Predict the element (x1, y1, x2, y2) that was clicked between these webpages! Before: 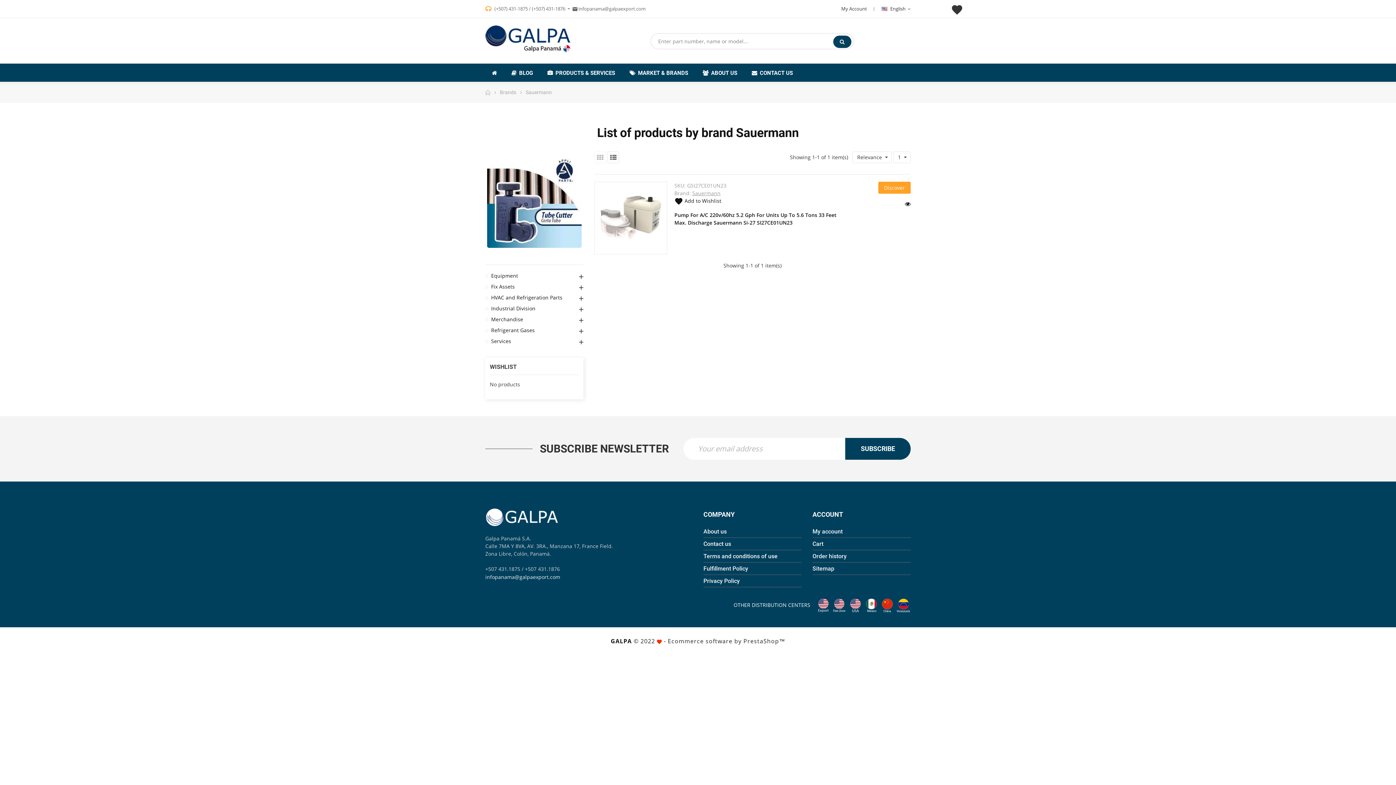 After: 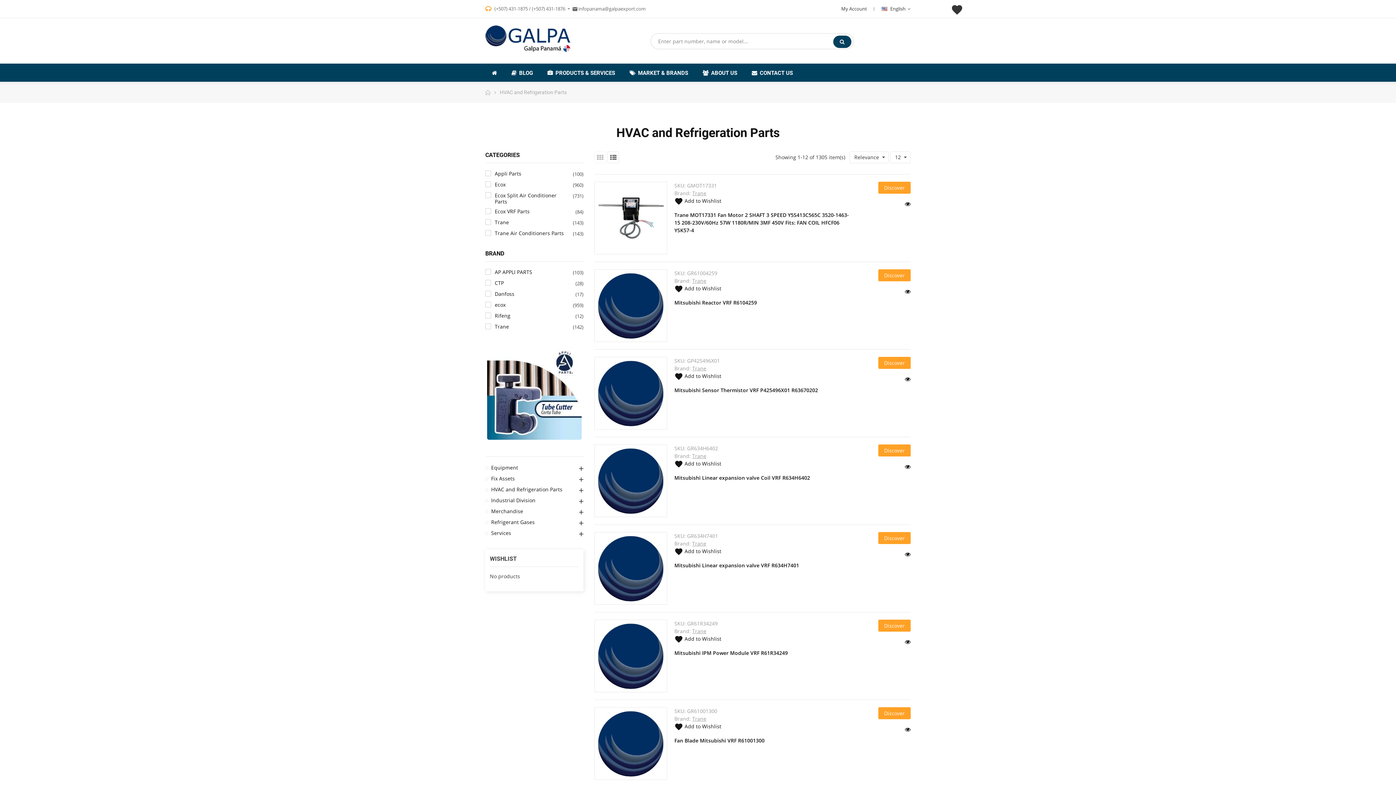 Action: label: HVAC and Refrigeration Parts bbox: (485, 294, 576, 301)